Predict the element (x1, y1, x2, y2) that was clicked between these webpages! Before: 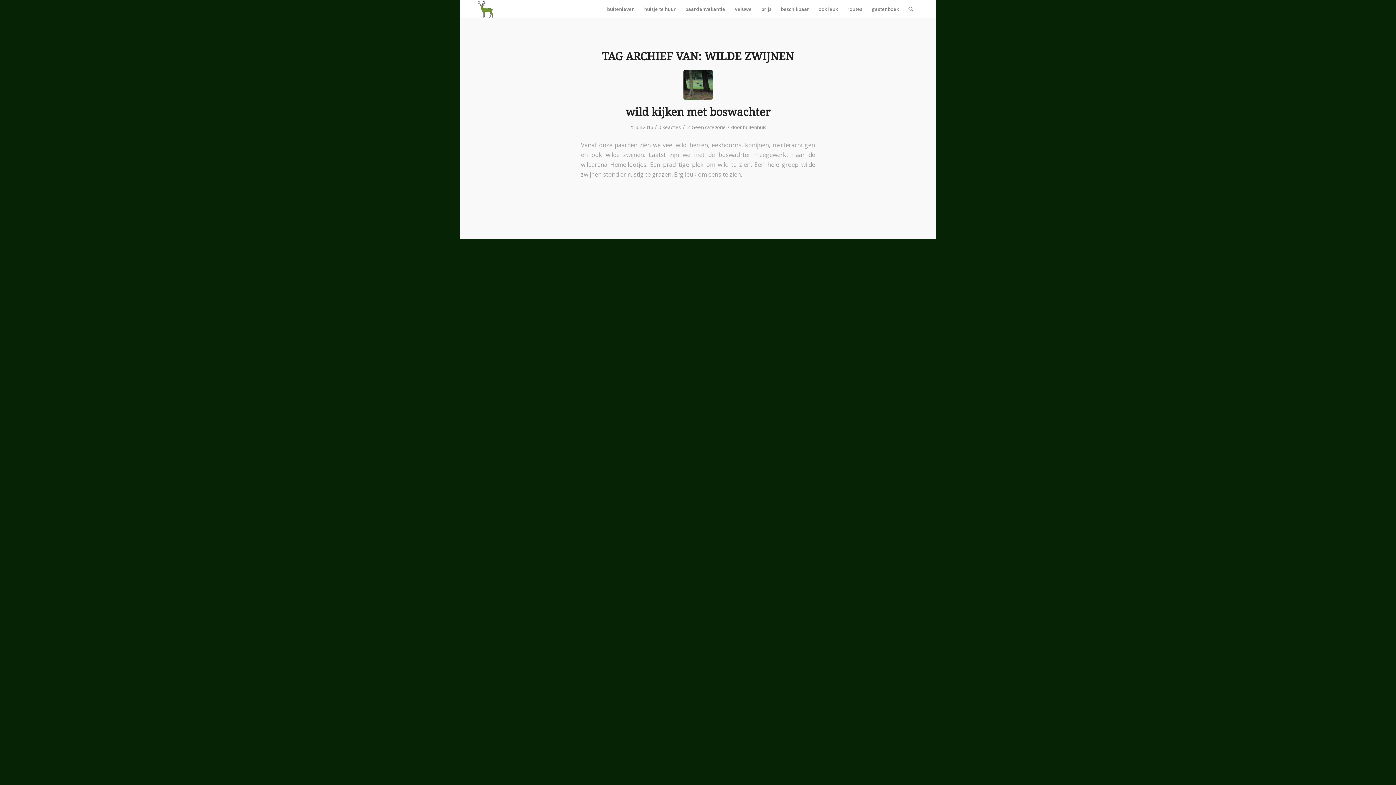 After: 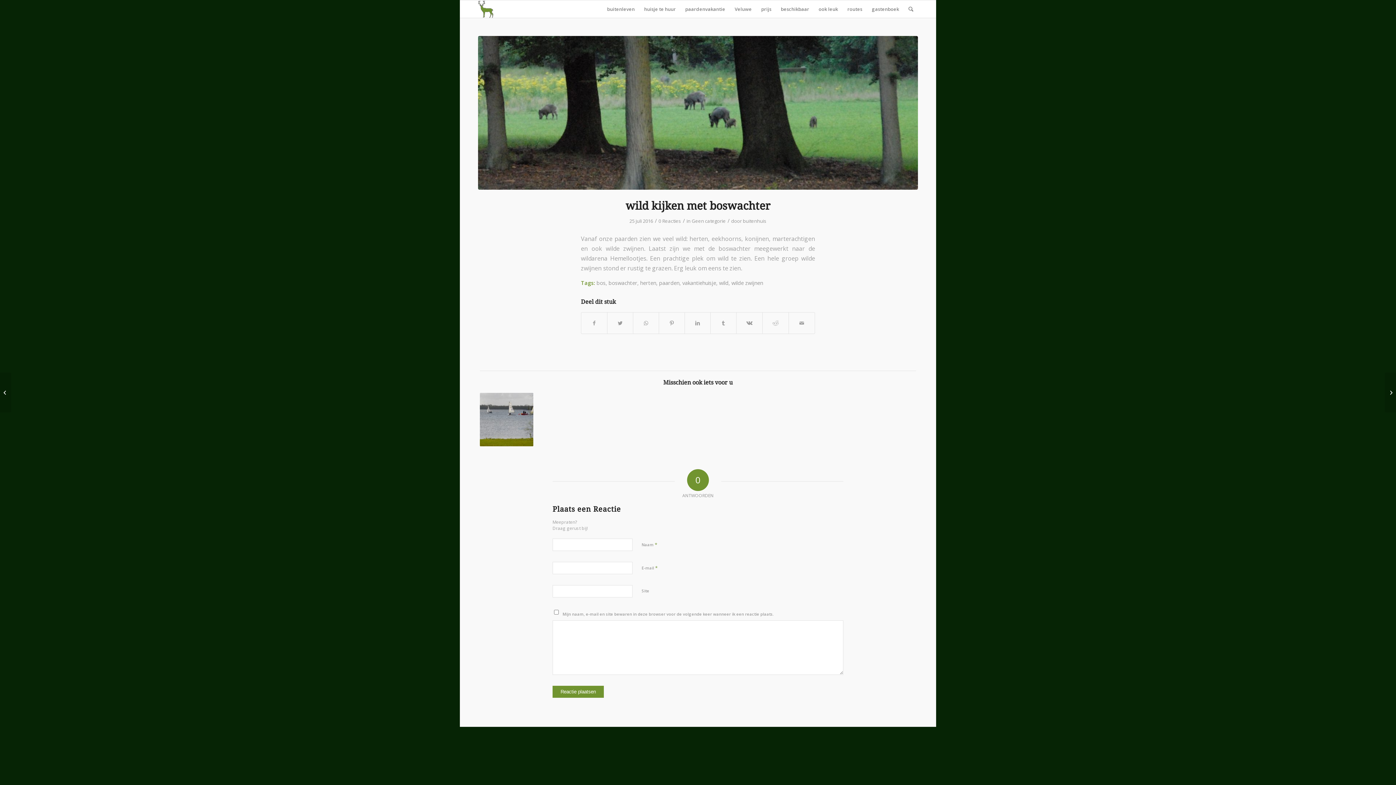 Action: label: 0 Reacties bbox: (658, 124, 681, 130)